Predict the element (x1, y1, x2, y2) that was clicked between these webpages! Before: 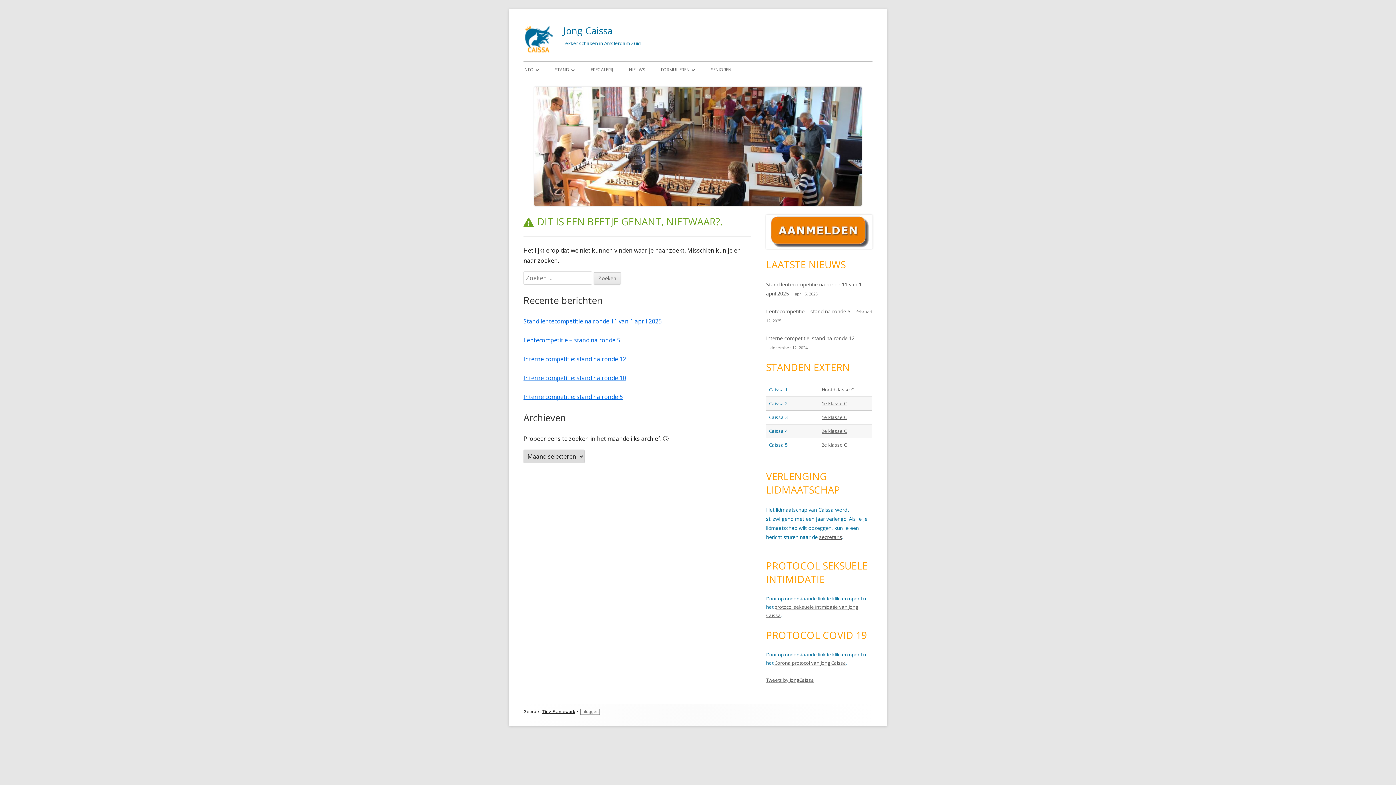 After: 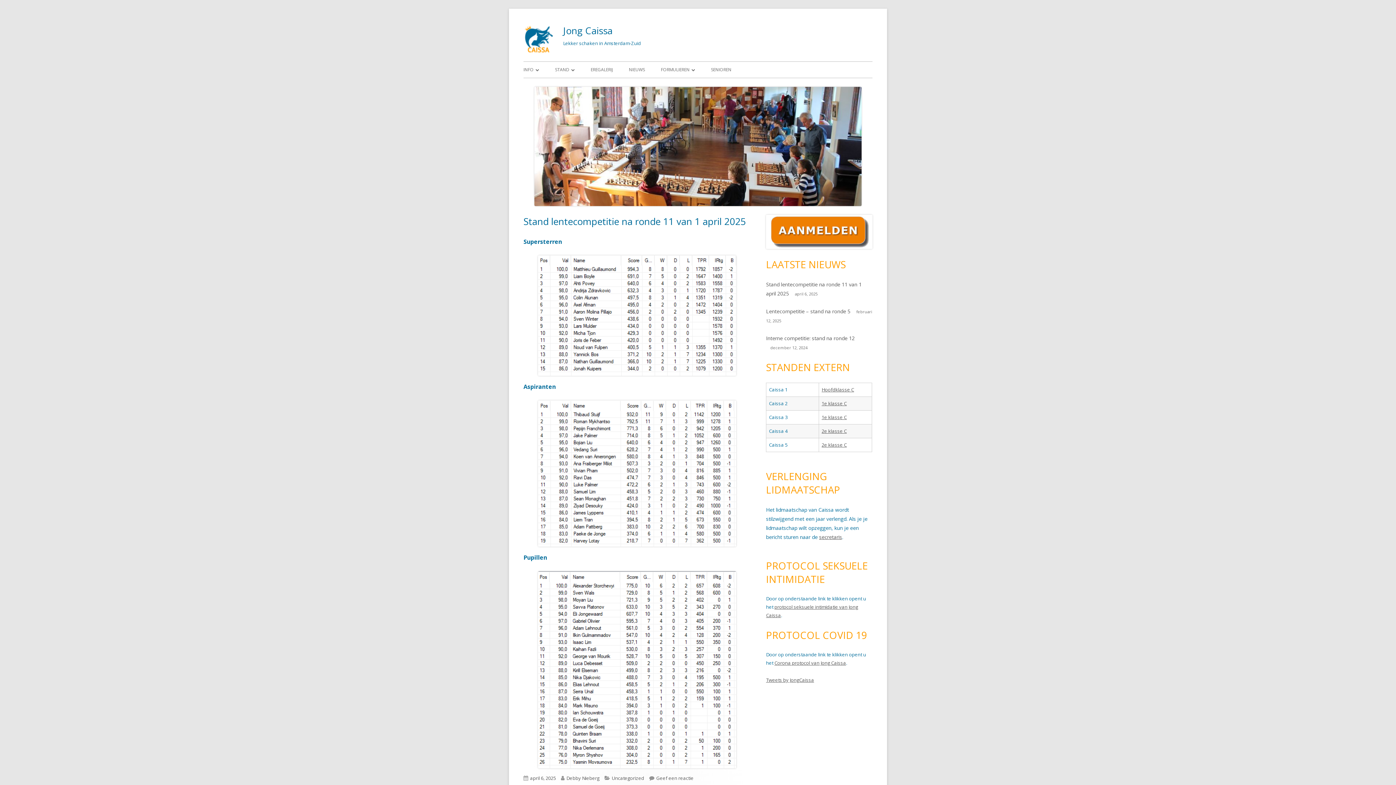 Action: label: Jong Caissa bbox: (563, 21, 612, 39)